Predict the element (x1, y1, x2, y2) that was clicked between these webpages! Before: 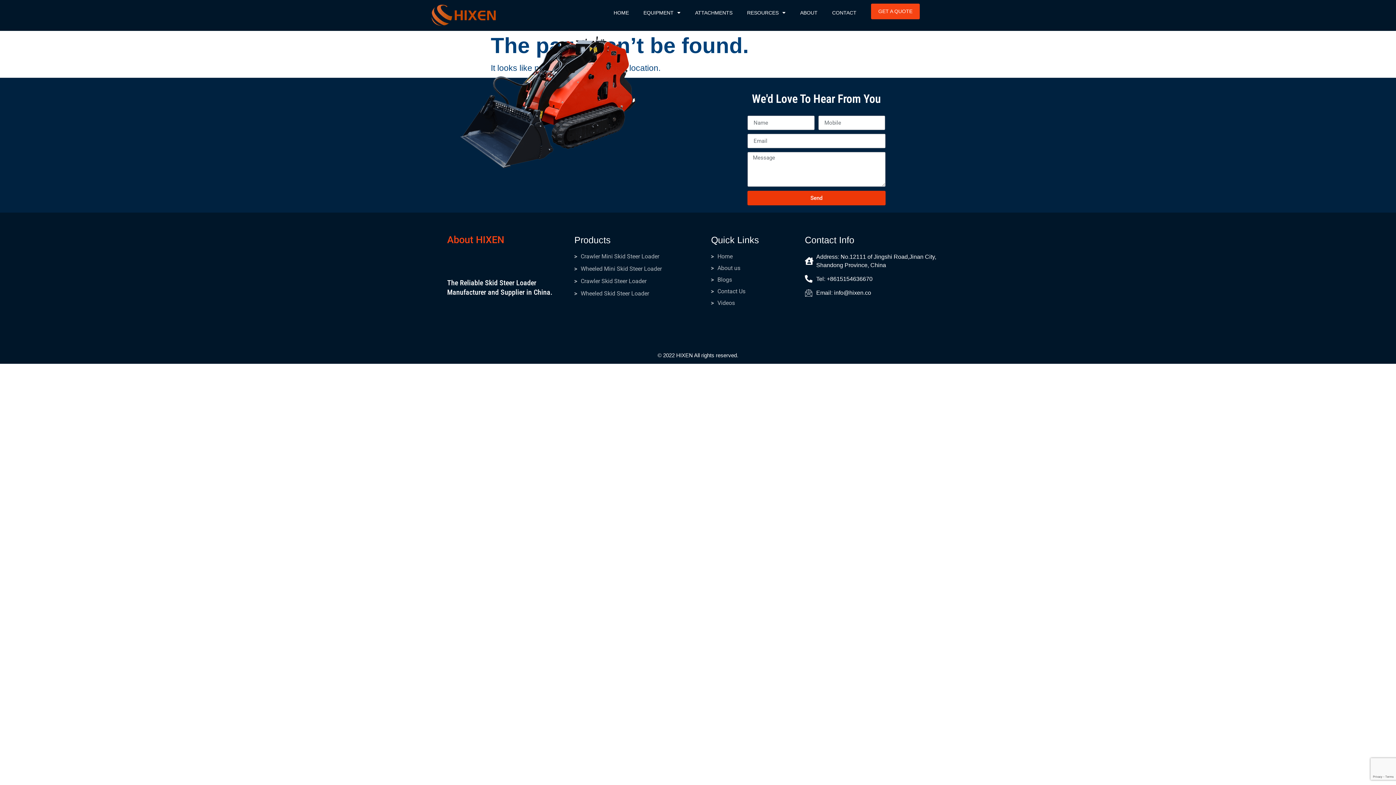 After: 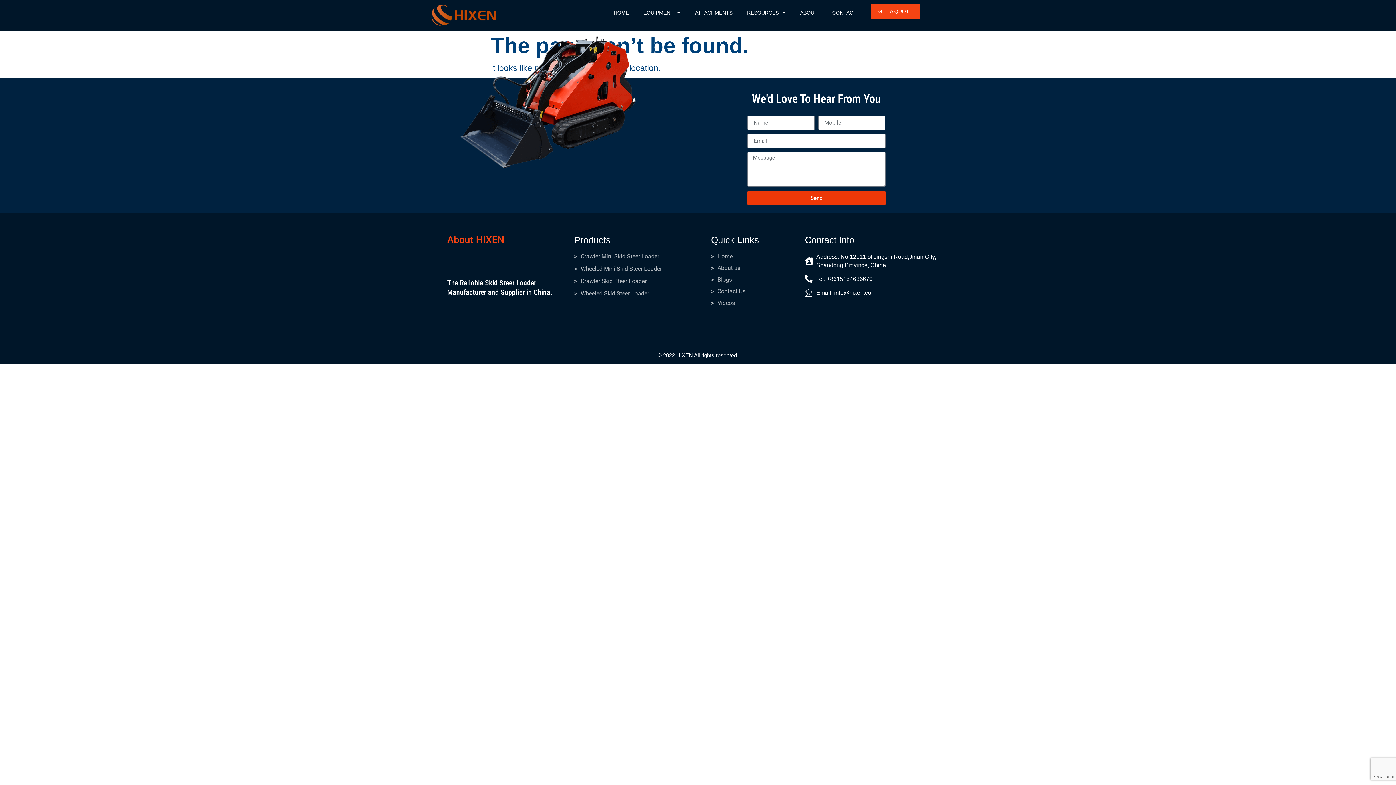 Action: label: Blogs bbox: (711, 276, 797, 284)